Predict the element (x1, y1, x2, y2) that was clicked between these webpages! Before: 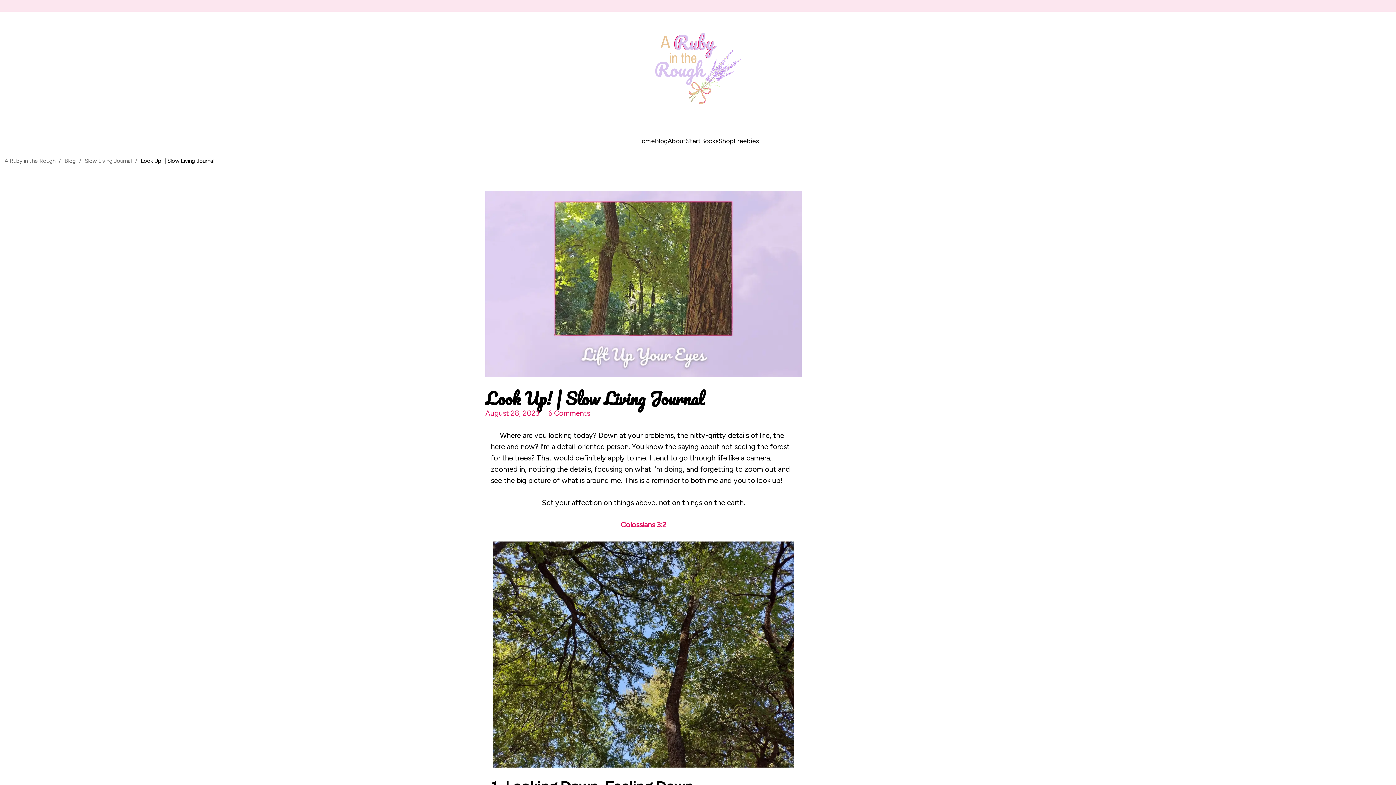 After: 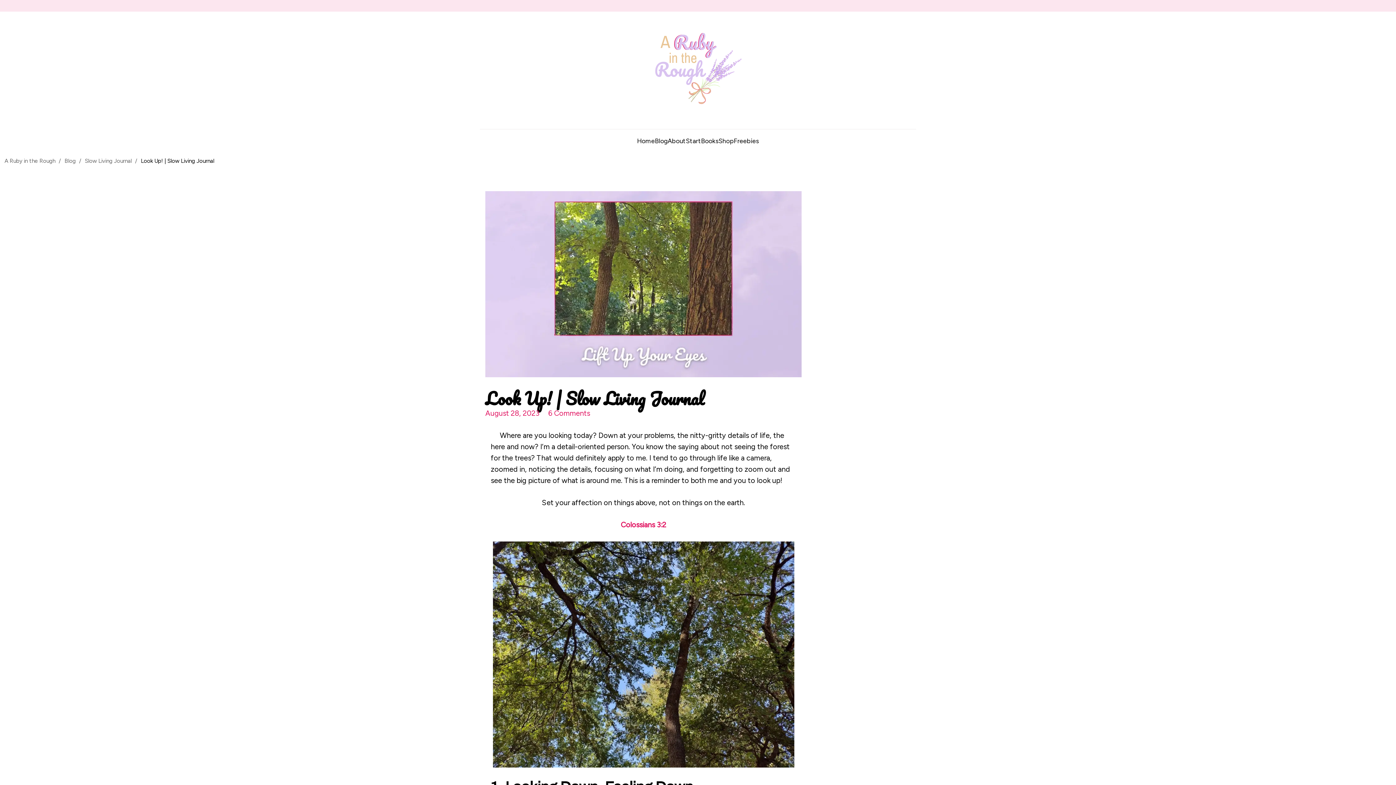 Action: bbox: (485, 409, 539, 417) label: August 28, 2023